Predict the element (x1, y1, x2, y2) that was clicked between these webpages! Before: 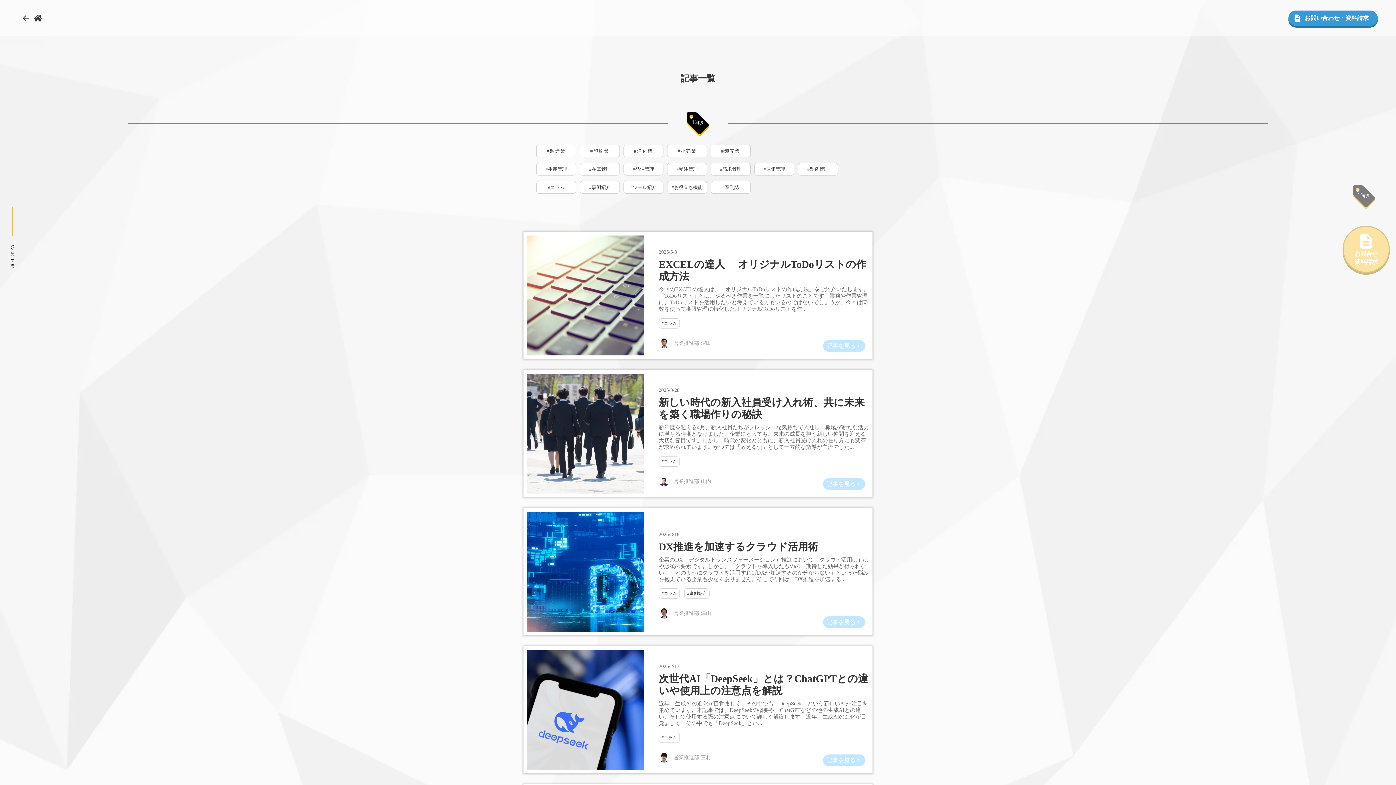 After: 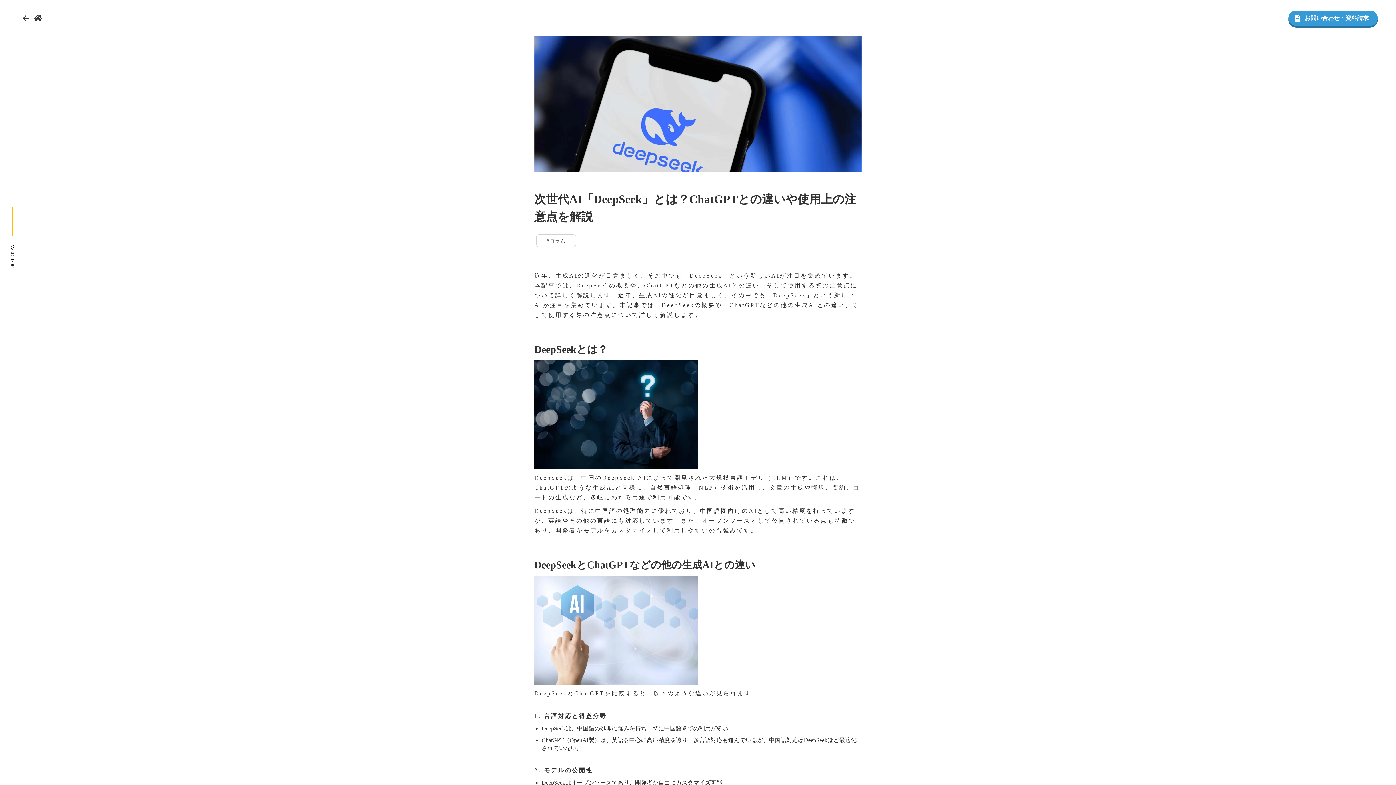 Action: label: 2025/2/13

次世代AI「DeepSeek」とは？ChatGPTとの違いや使用上の注意点を解説

近年、生成AIの進化が目覚ましく、その中でも「DeepSeek」という新しいAIが注目を集めています。本記事では、DeepSeekの概要や、ChatGPTなどの他の生成AIとの違い、そして使用する際の注意点について詳しく解説します。近年、生成AIの進化が目覚ましく、その中でも「DeepSeek」とい...

#コラム

営業推進部 三村

記事を見る

chevron_right bbox: (523, 646, 872, 773)